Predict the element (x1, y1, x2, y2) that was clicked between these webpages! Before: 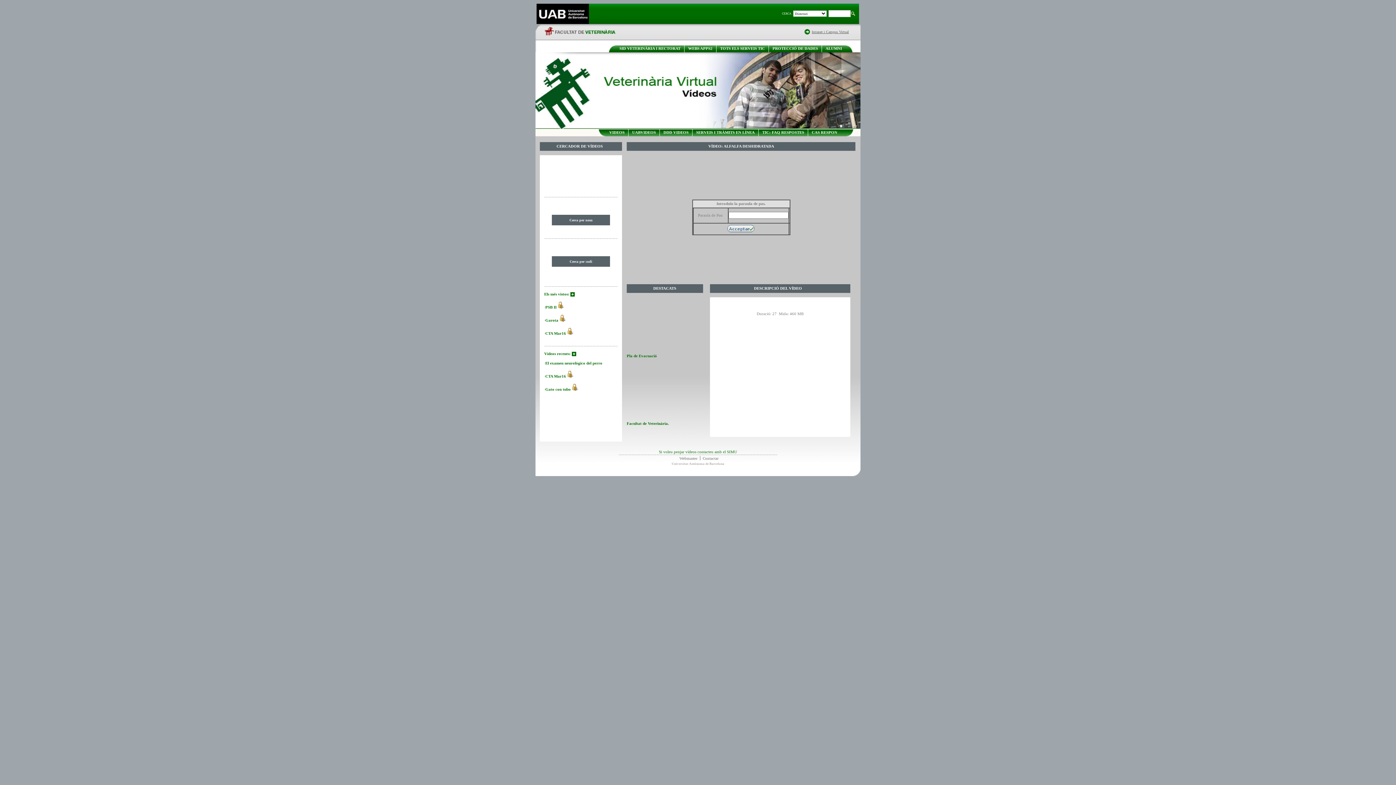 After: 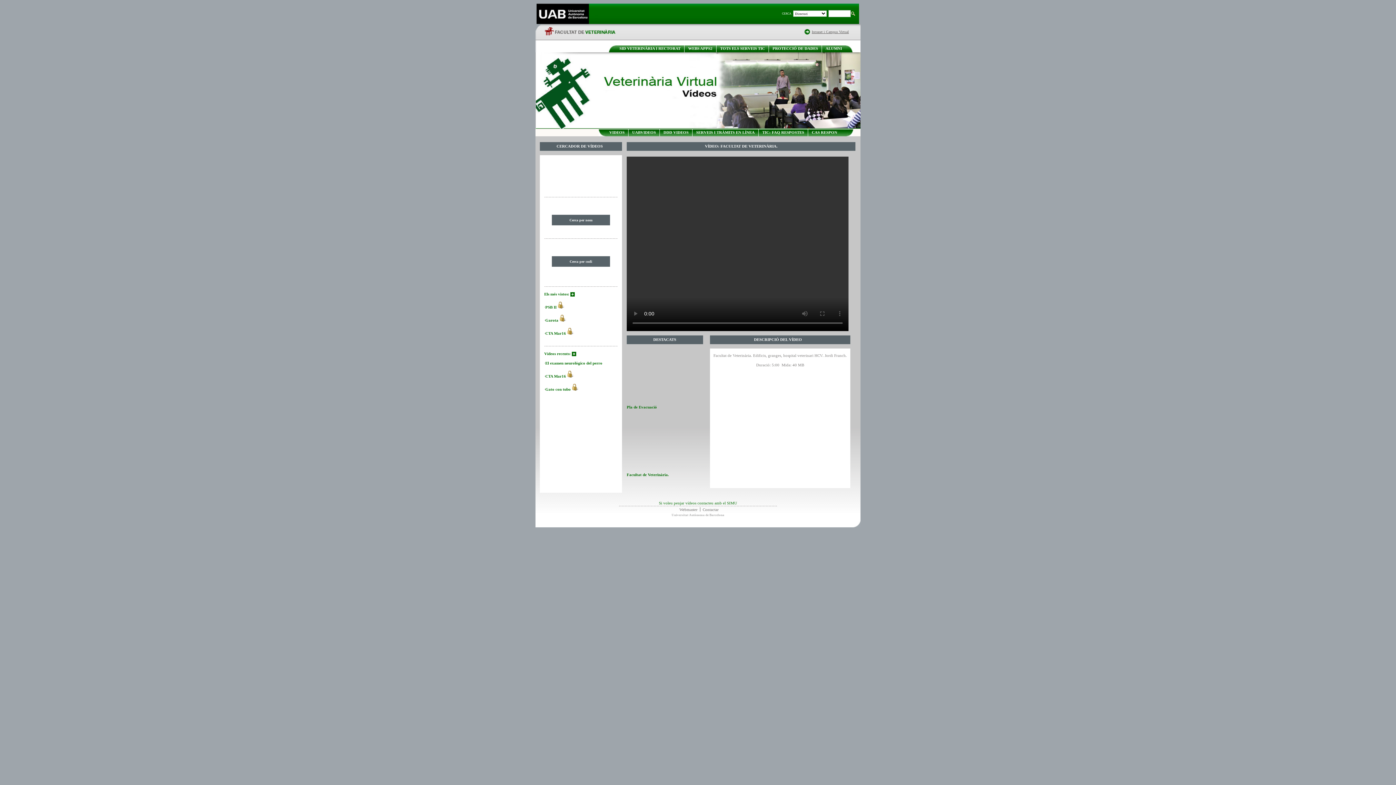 Action: bbox: (626, 365, 701, 421)